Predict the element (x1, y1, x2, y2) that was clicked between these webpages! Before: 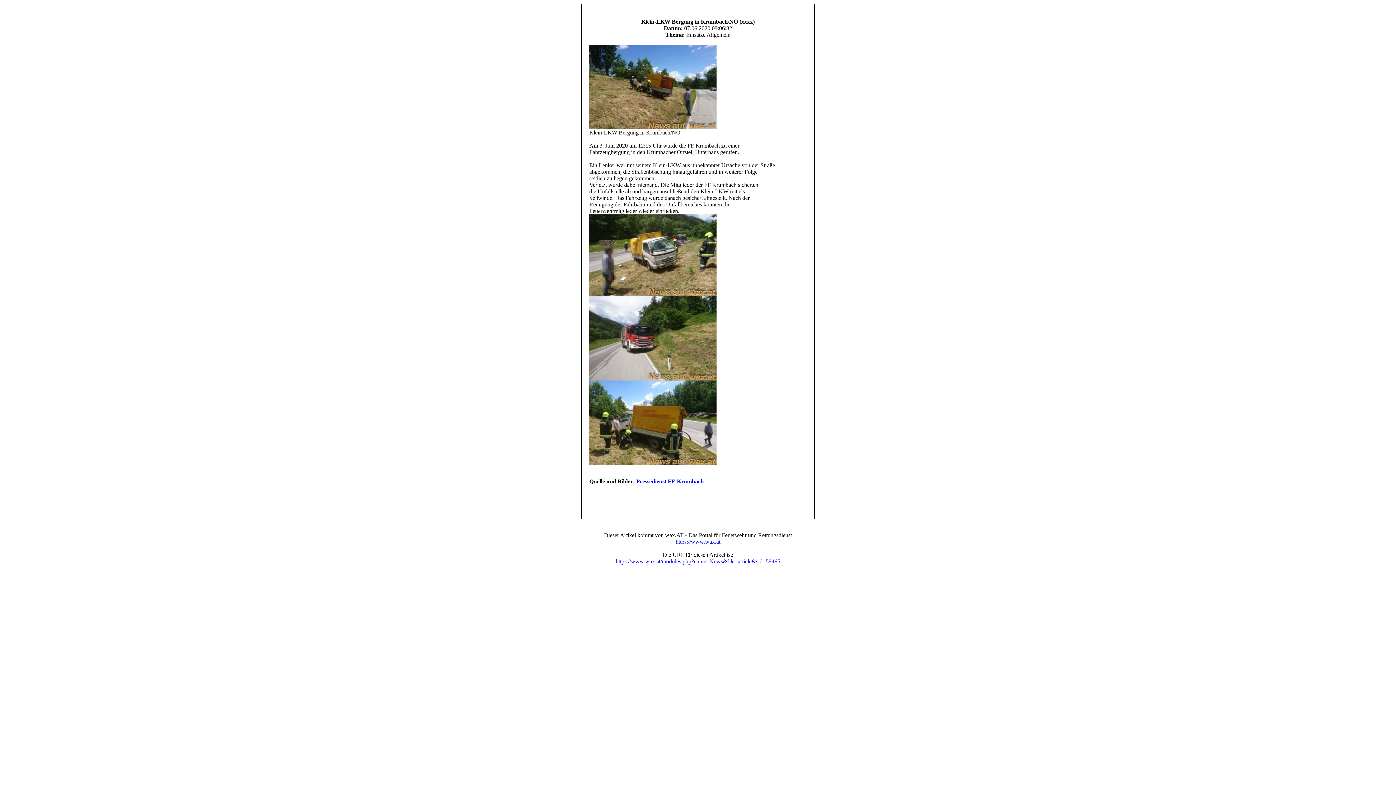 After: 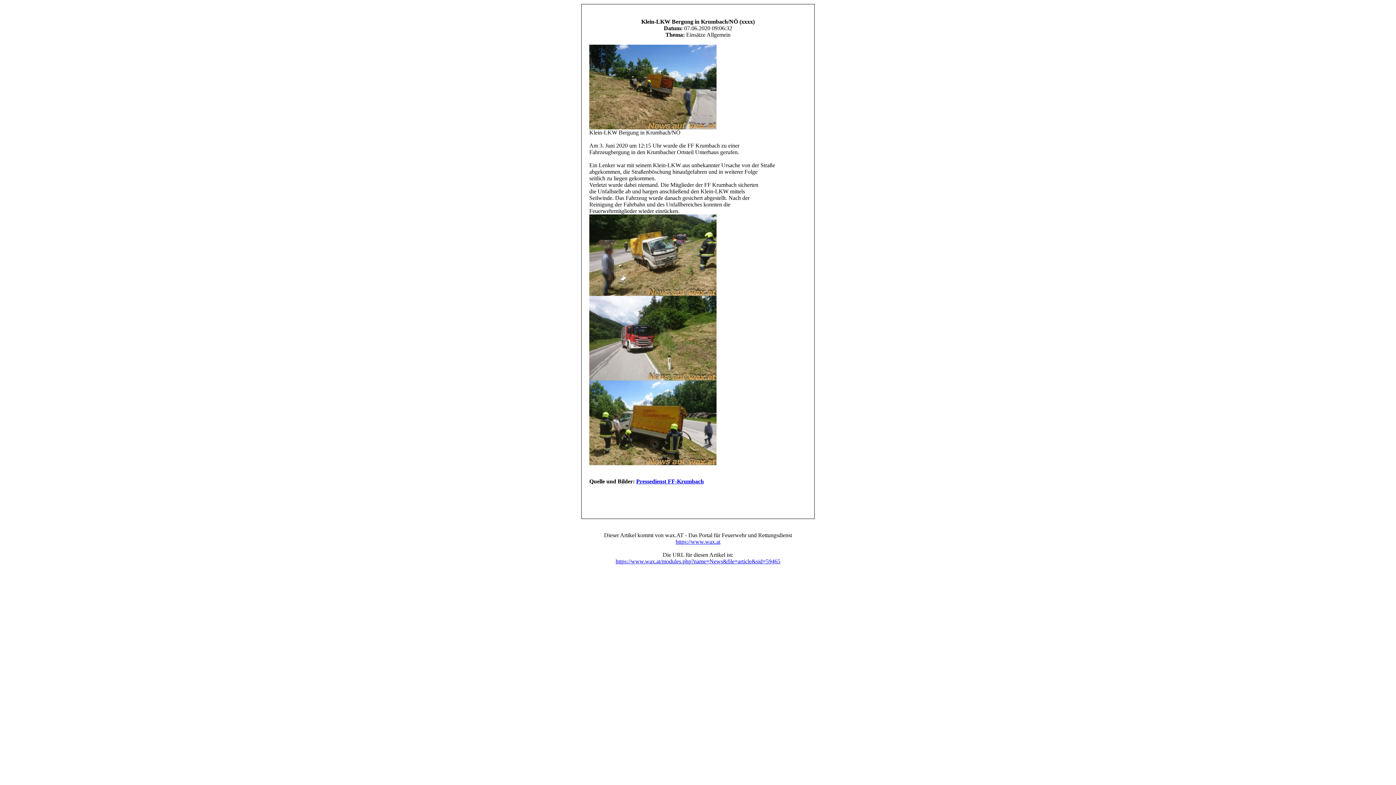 Action: bbox: (636, 478, 704, 484) label: Pressedienst FF-Krumbach